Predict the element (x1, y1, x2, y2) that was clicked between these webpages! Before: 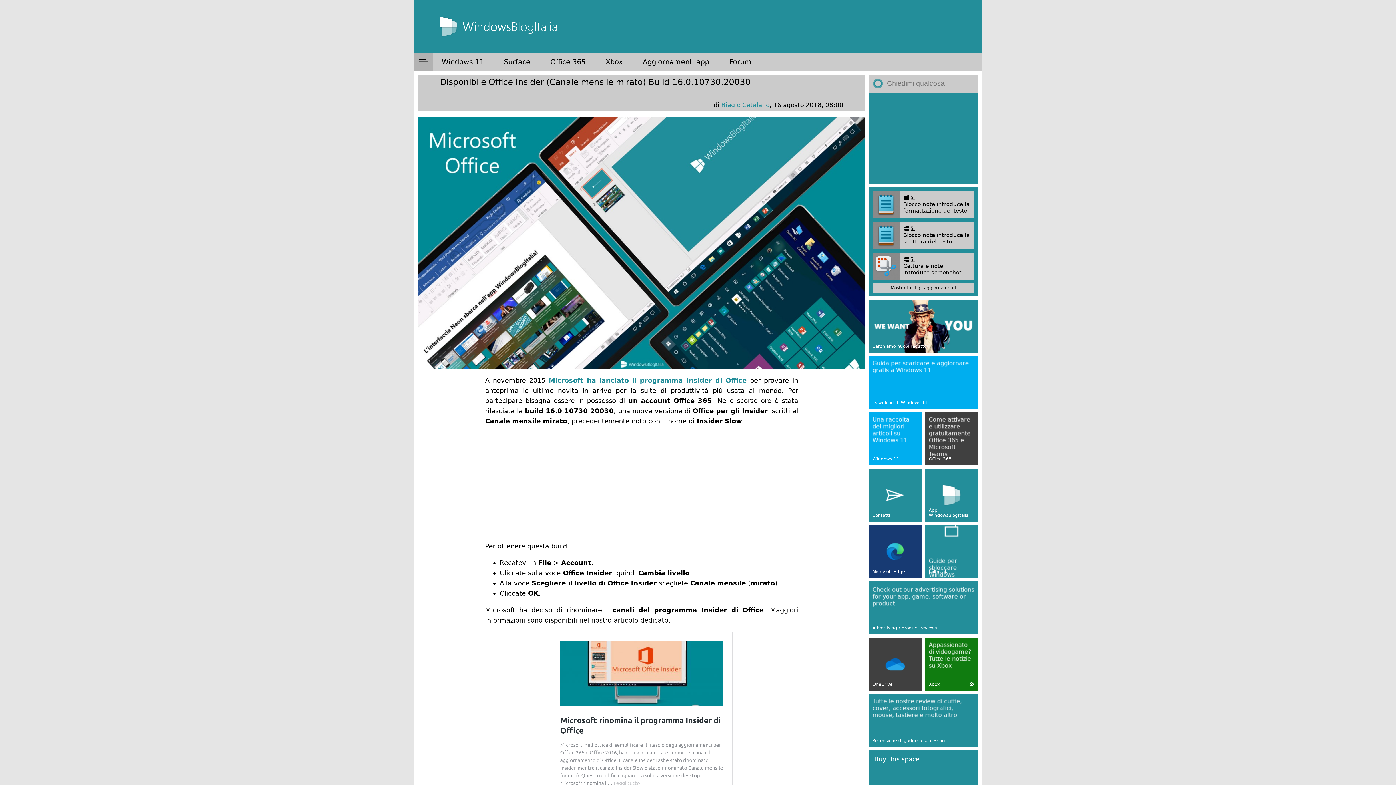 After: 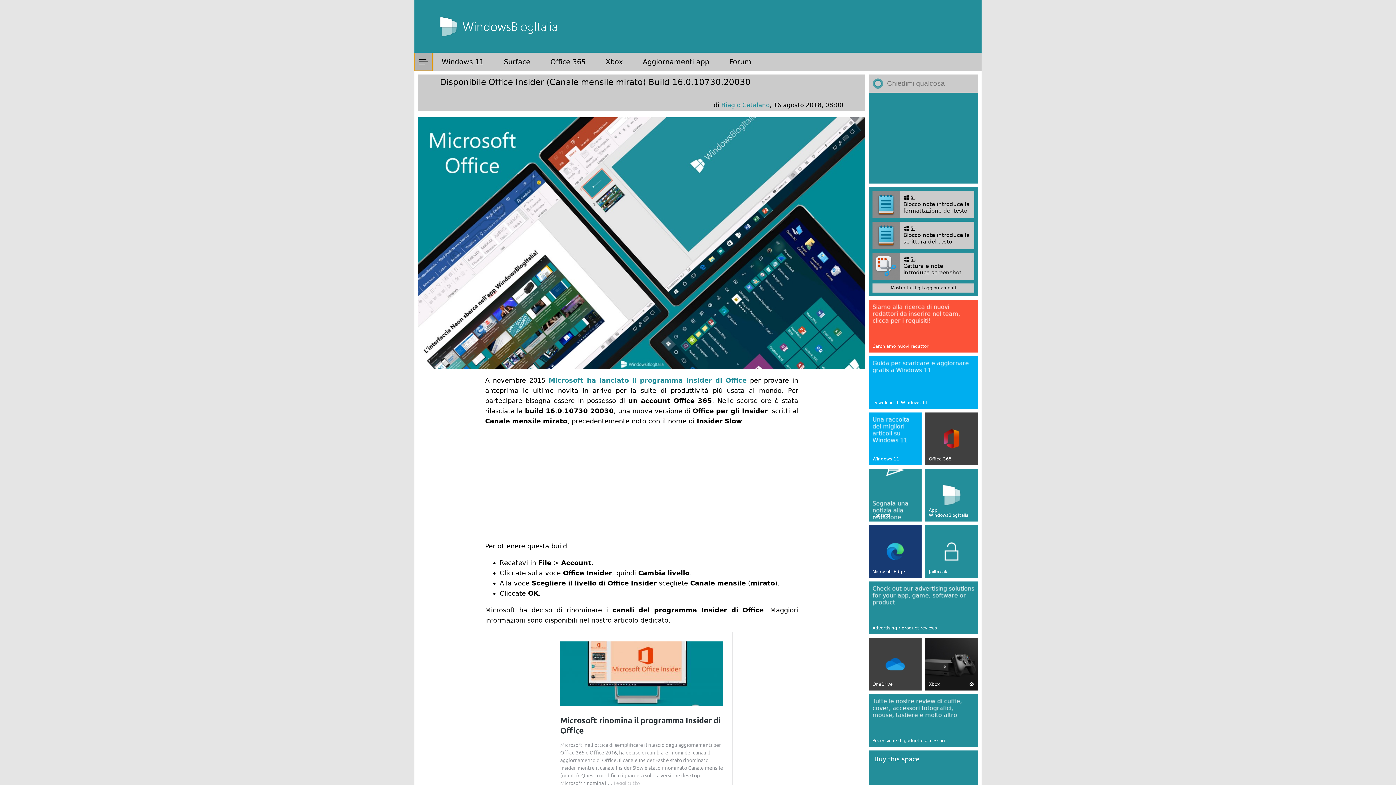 Action: bbox: (414, 52, 432, 70)